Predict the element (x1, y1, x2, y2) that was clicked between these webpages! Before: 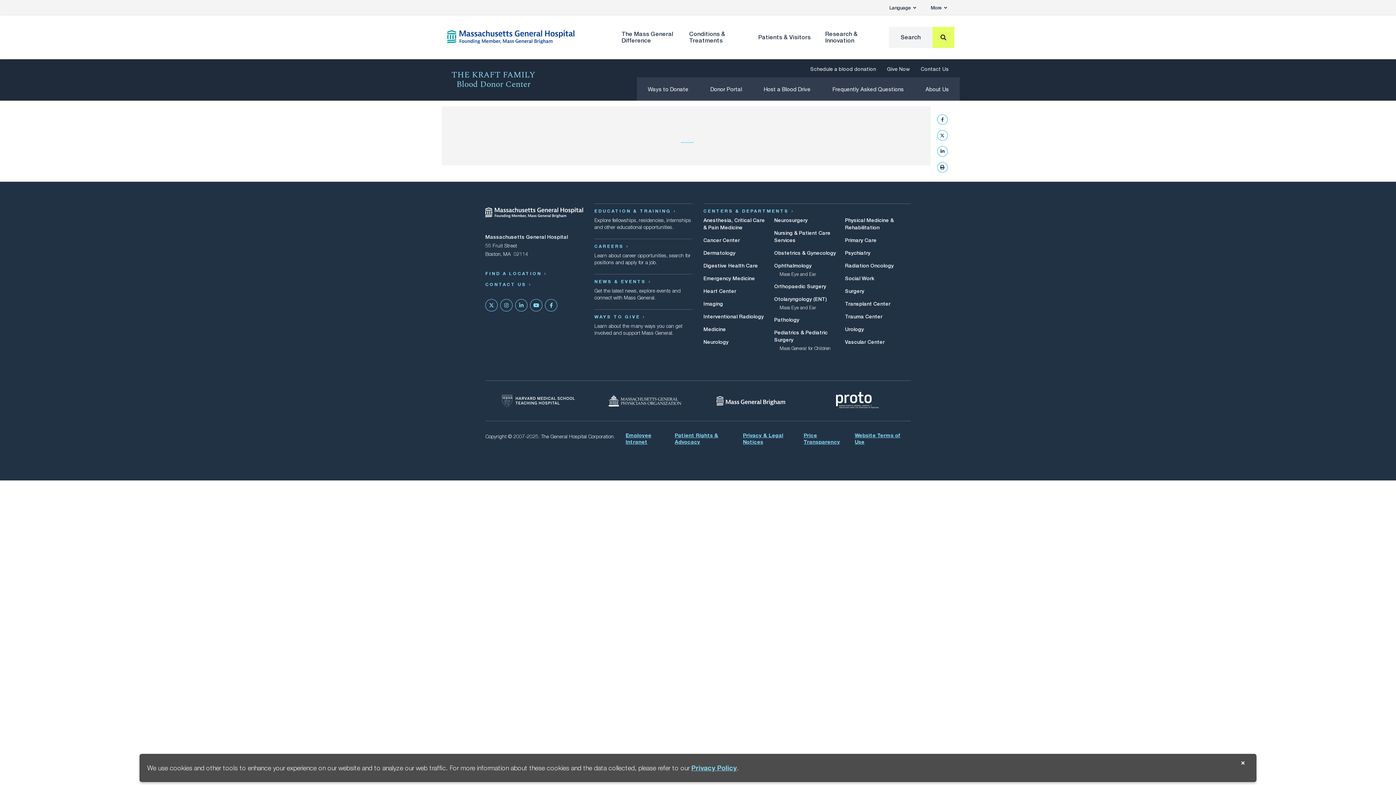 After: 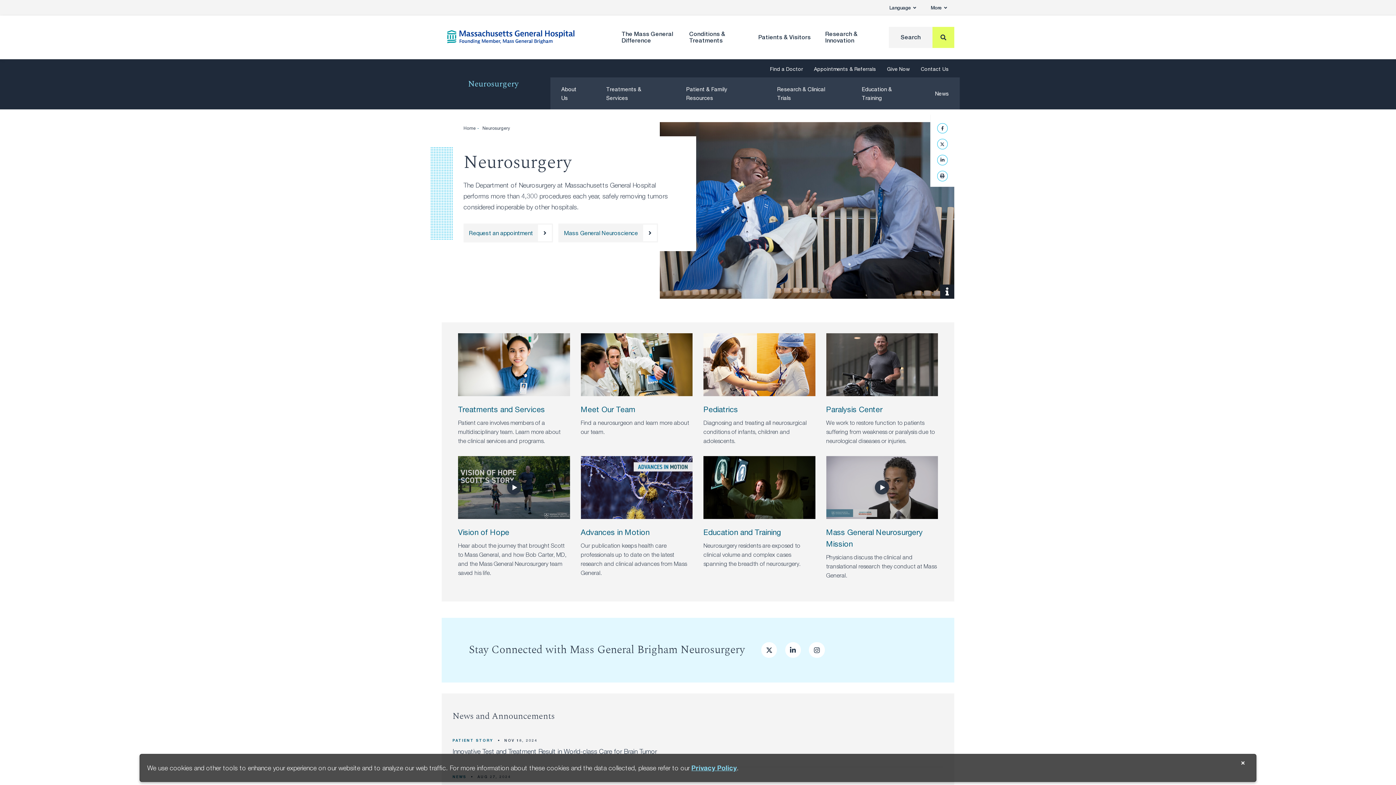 Action: bbox: (774, 217, 807, 223) label: Neurosurgery